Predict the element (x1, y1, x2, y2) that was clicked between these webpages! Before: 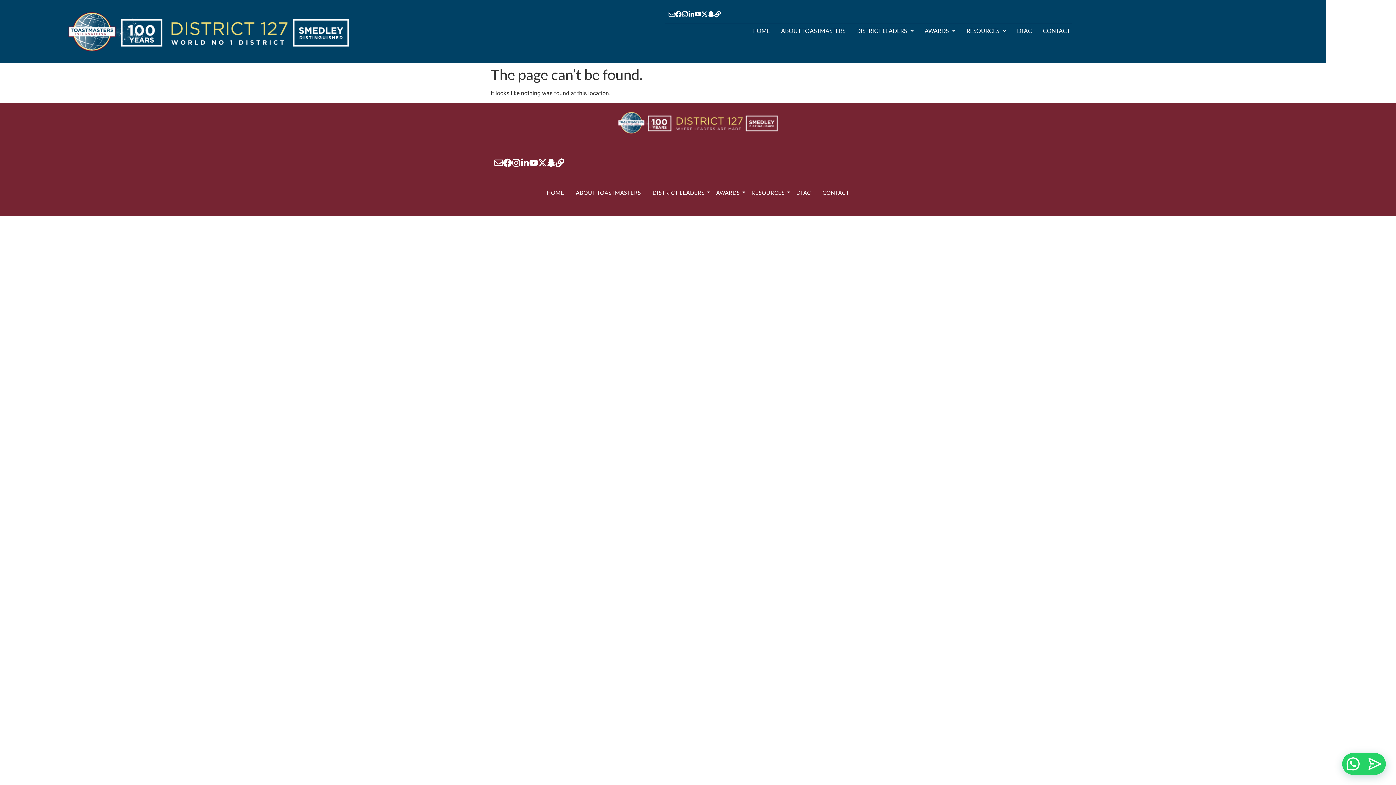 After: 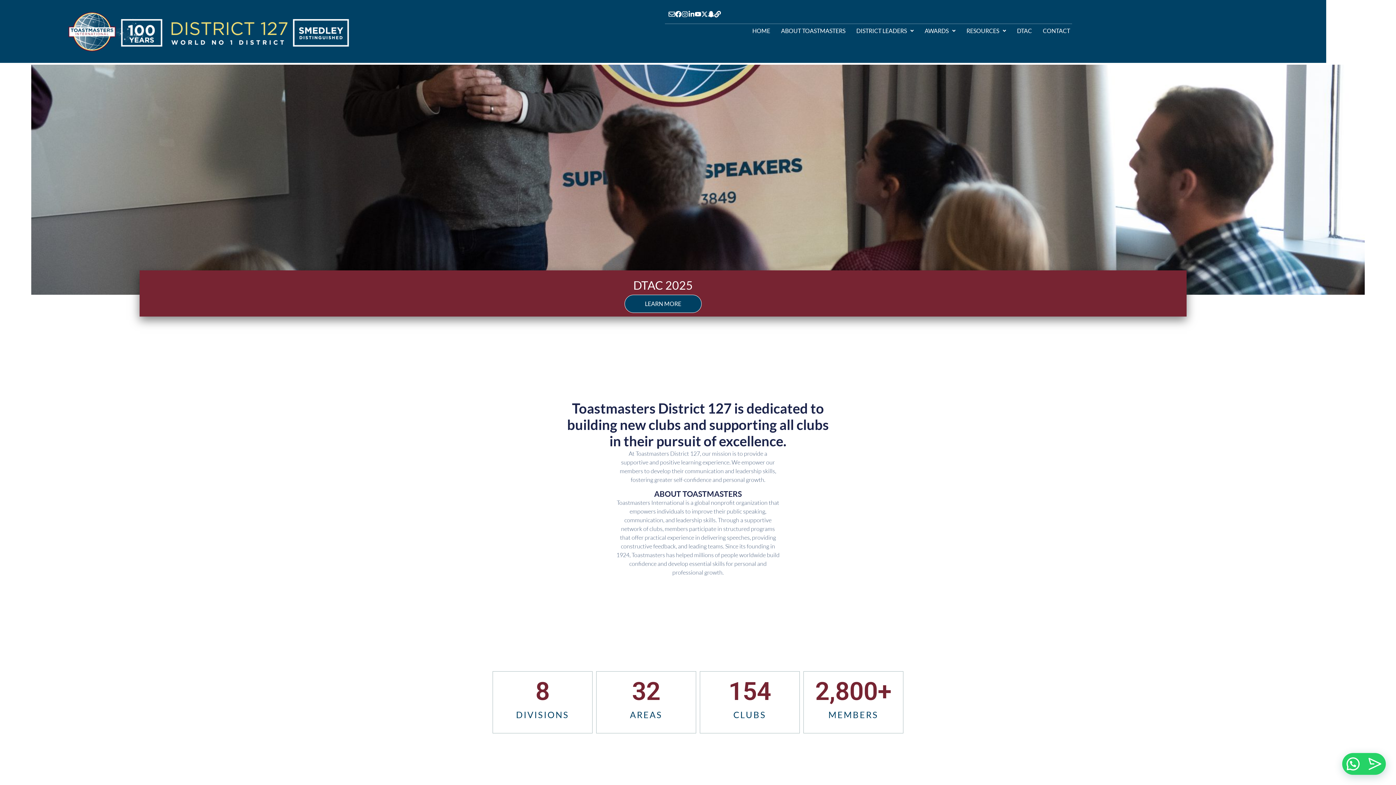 Action: bbox: (747, 22, 775, 39) label: HOME